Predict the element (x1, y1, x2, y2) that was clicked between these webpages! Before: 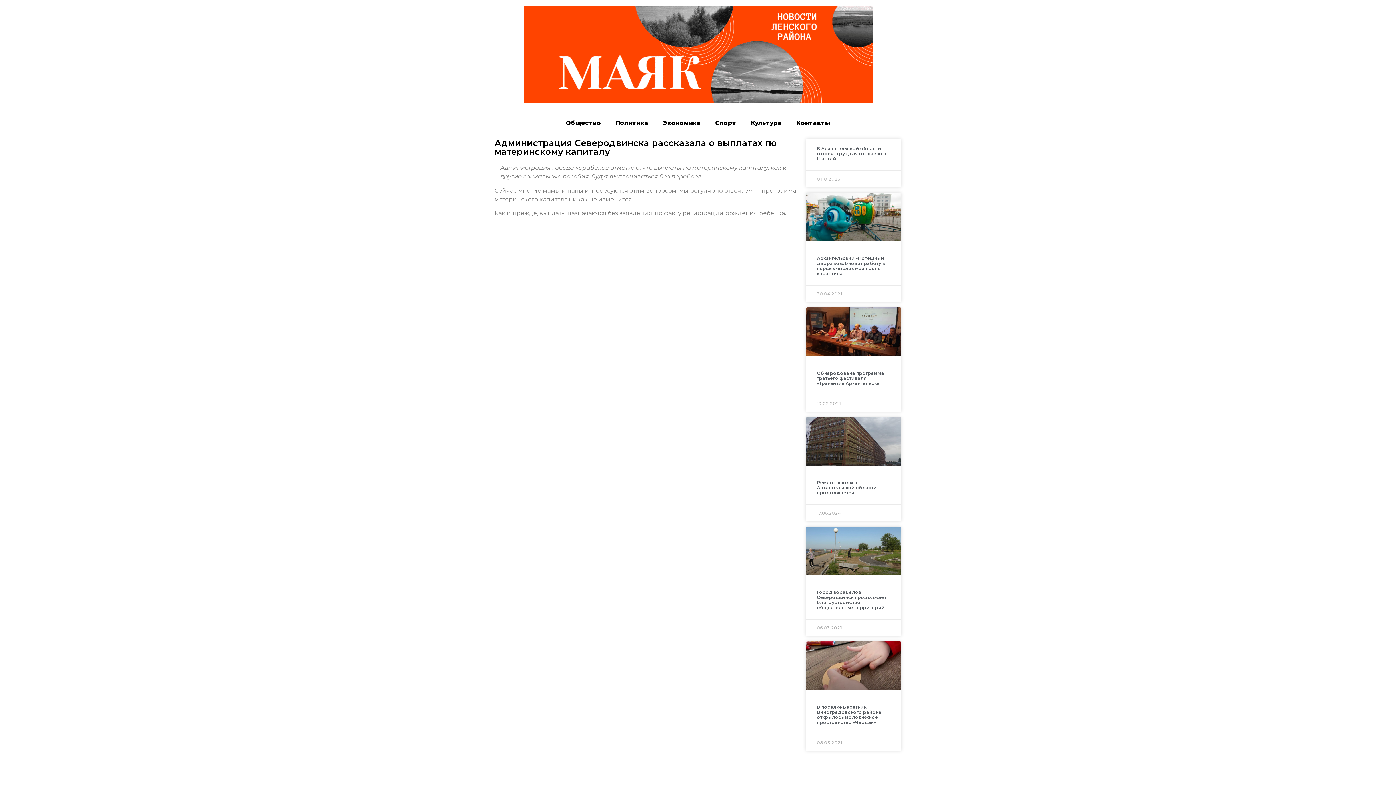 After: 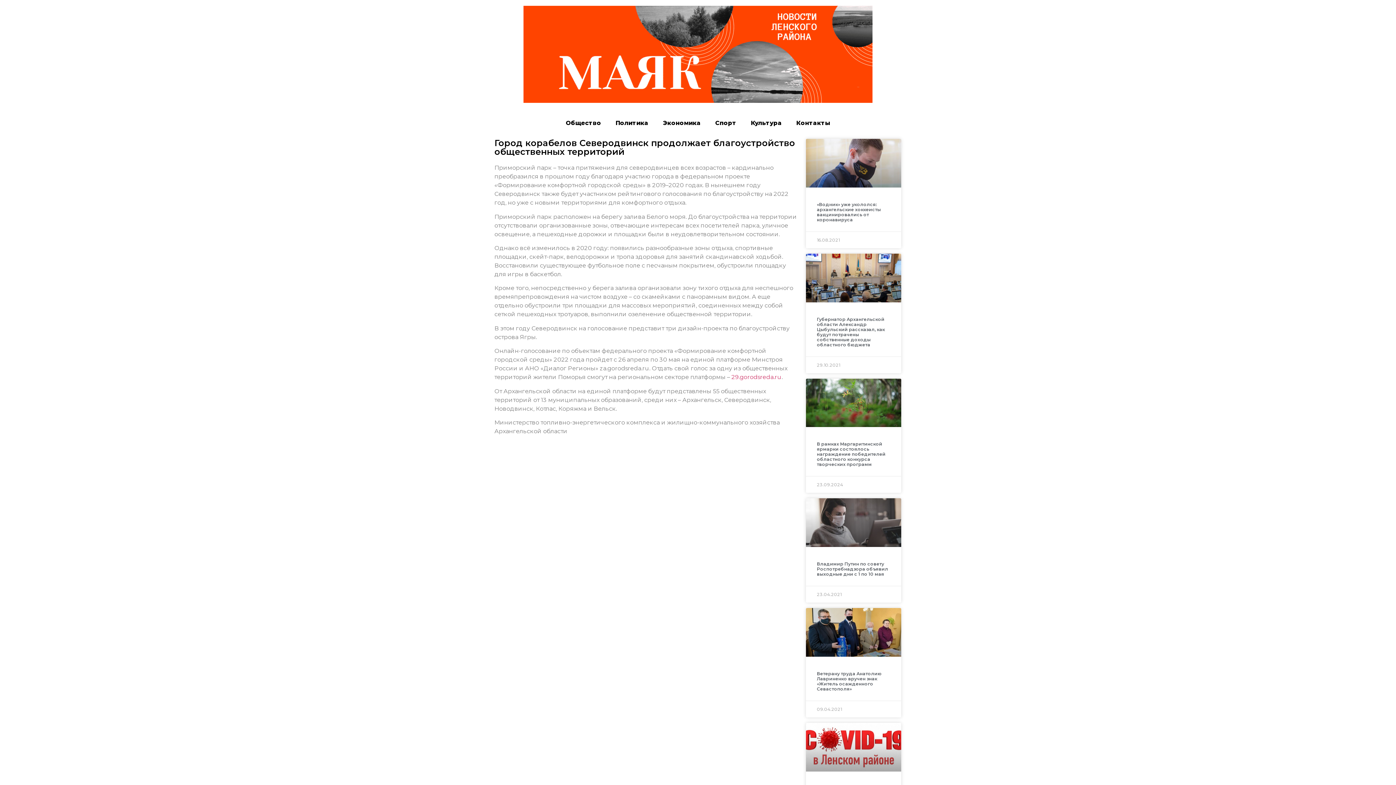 Action: label: Город корабелов Северодвинск продолжает благоустройство общественных территорий bbox: (817, 589, 886, 610)